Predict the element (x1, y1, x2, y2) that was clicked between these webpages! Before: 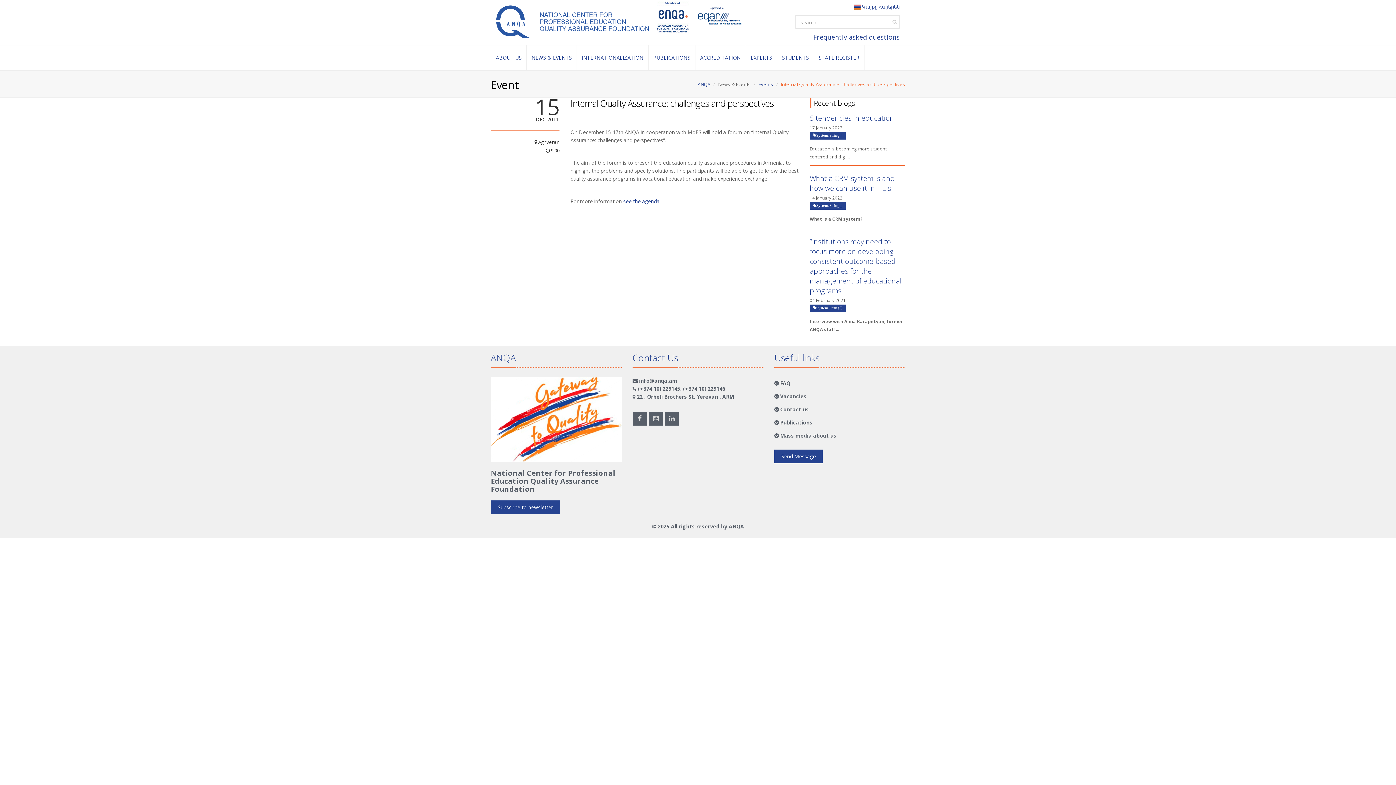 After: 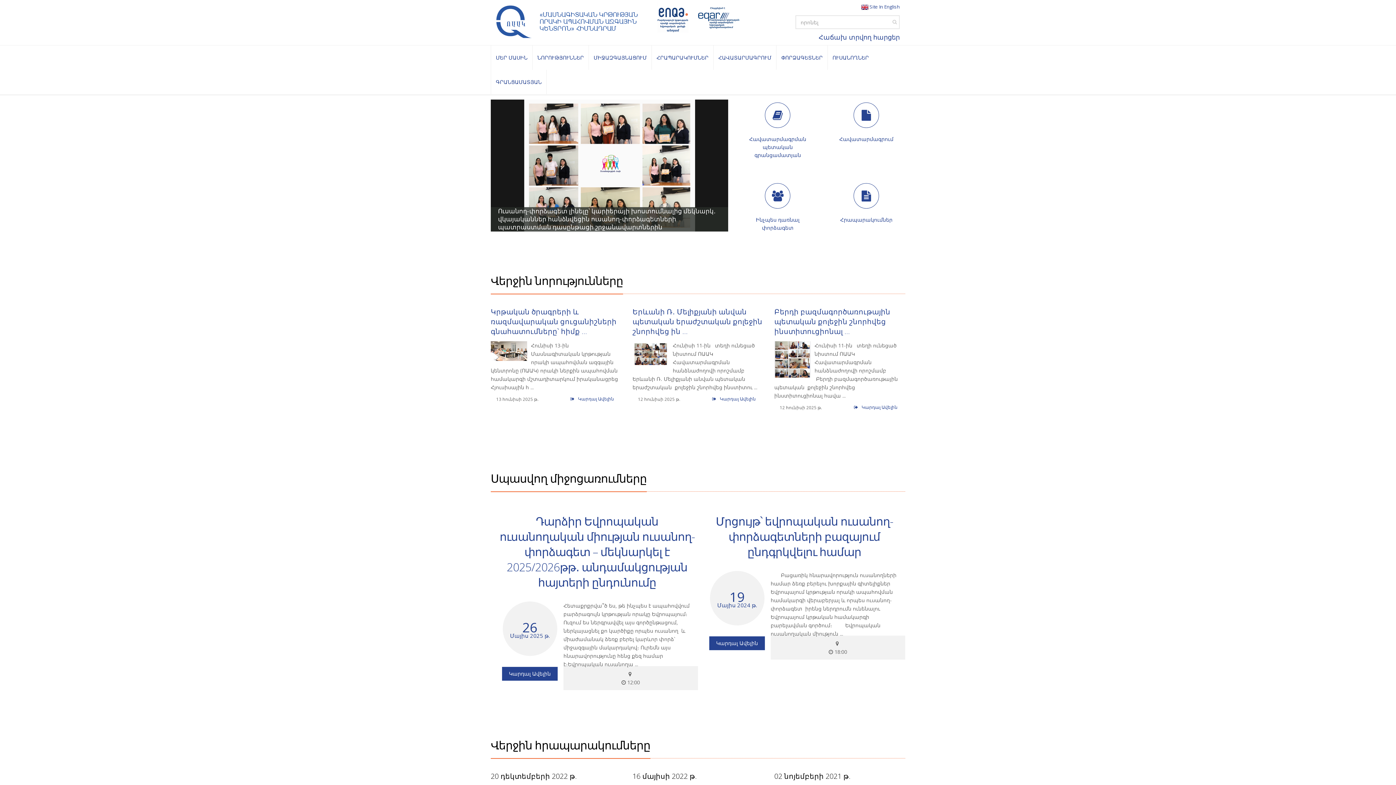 Action: bbox: (853, 3, 900, 9) label:  Կայքը Հայերեն